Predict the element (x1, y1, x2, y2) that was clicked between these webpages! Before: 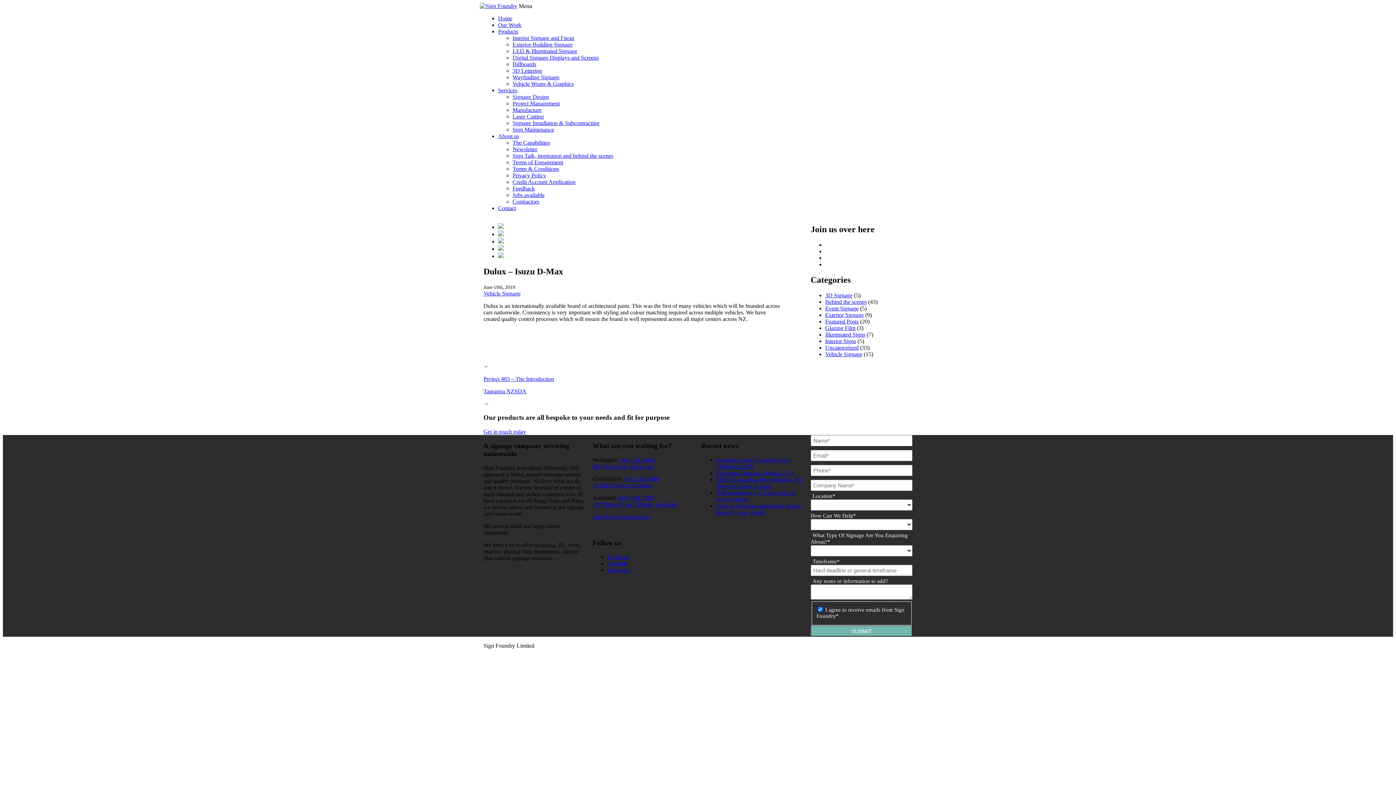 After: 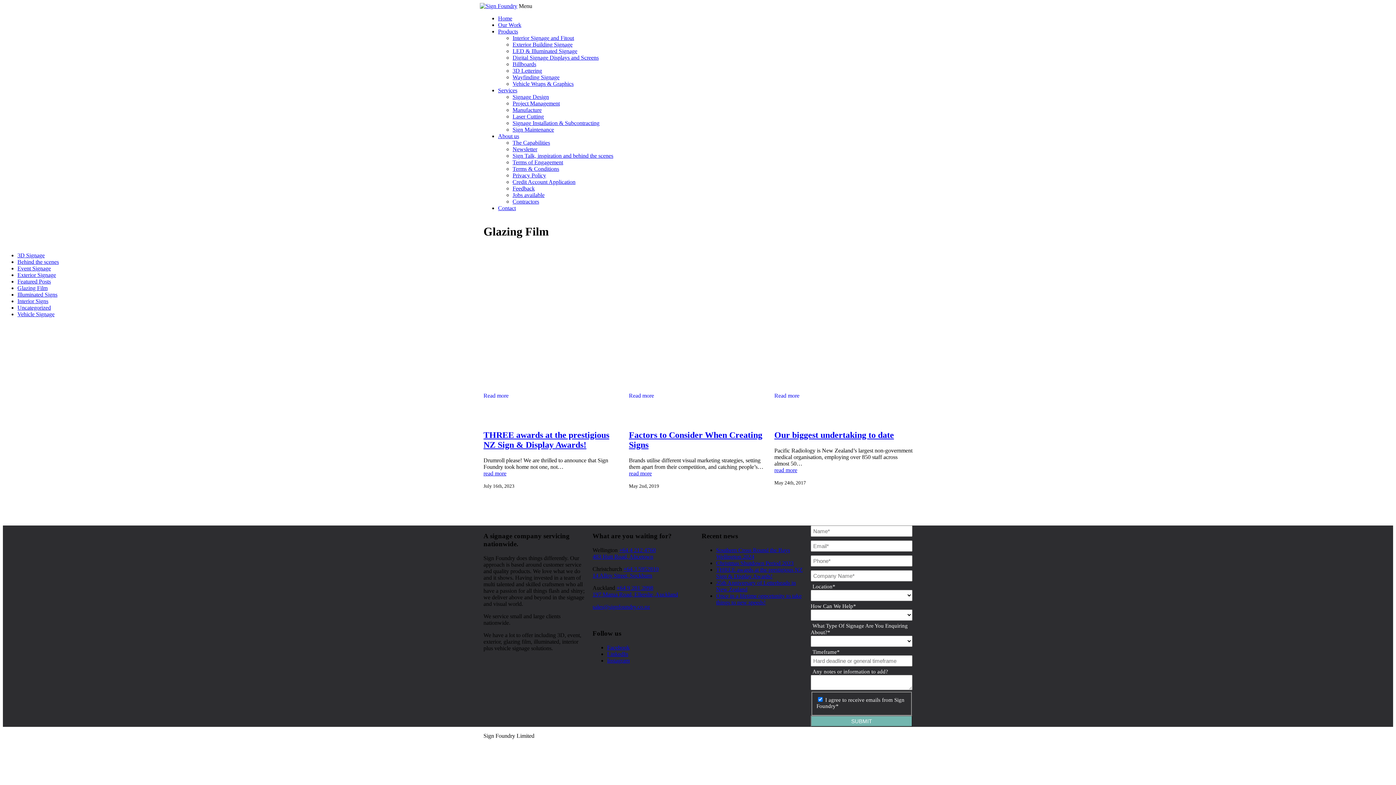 Action: label: Glazing Film bbox: (825, 324, 855, 331)